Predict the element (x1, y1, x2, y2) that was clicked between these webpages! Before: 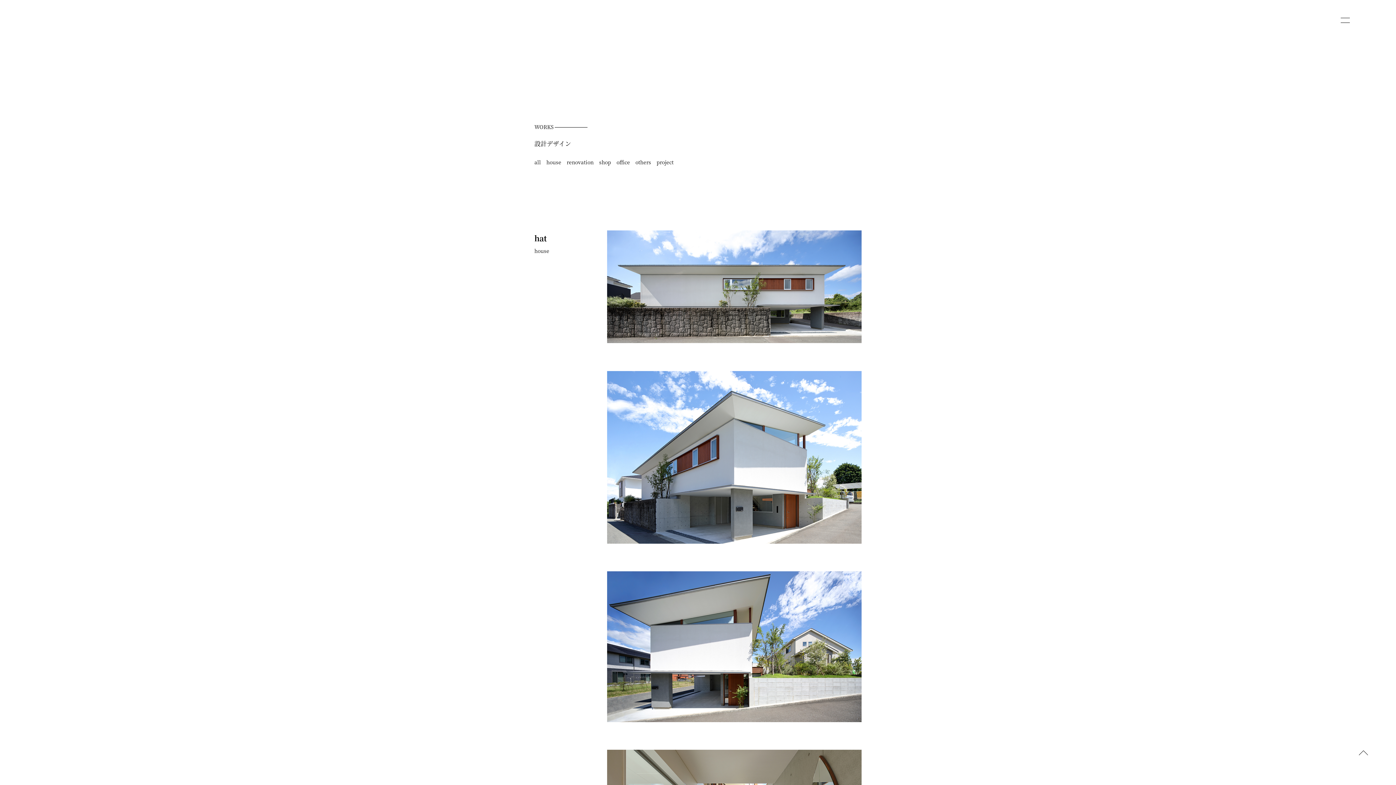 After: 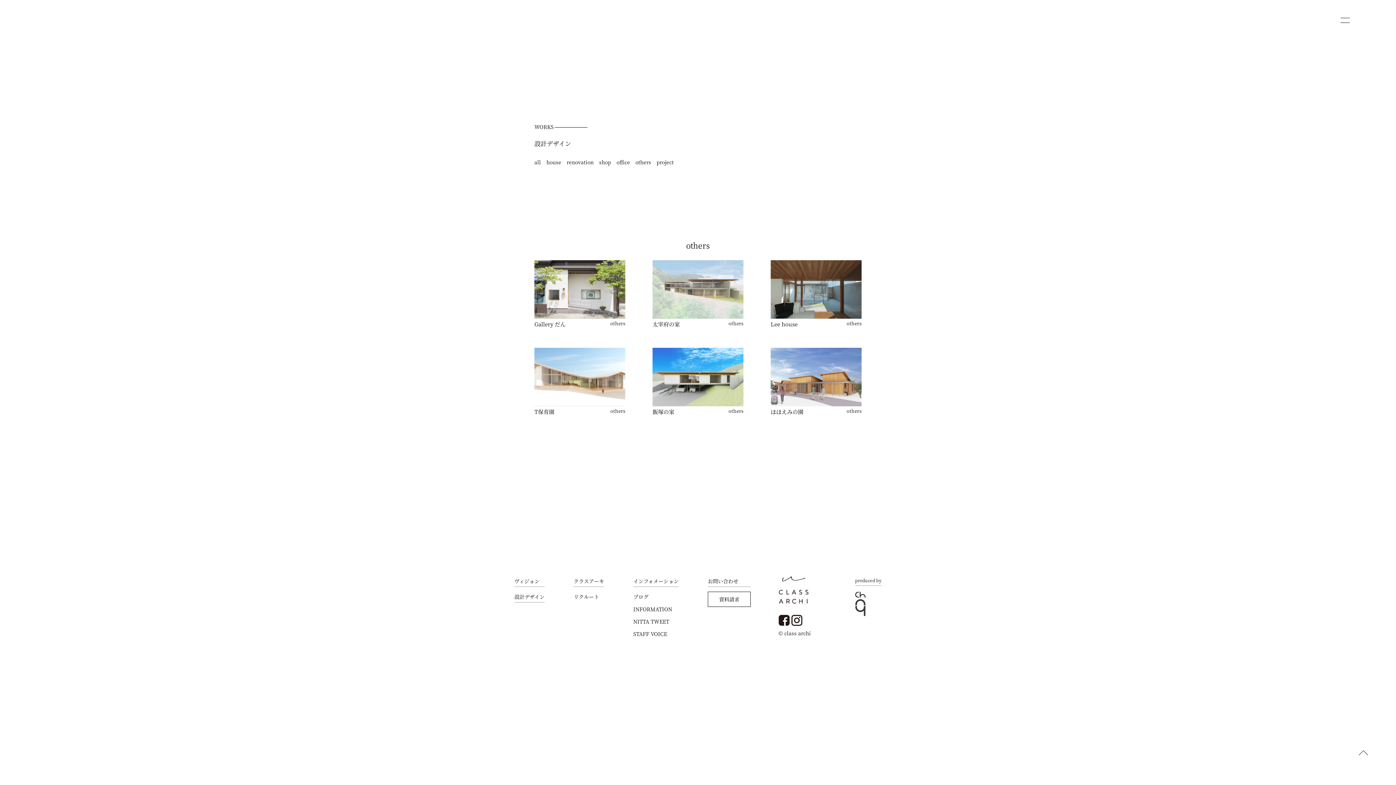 Action: label: others bbox: (635, 158, 651, 165)